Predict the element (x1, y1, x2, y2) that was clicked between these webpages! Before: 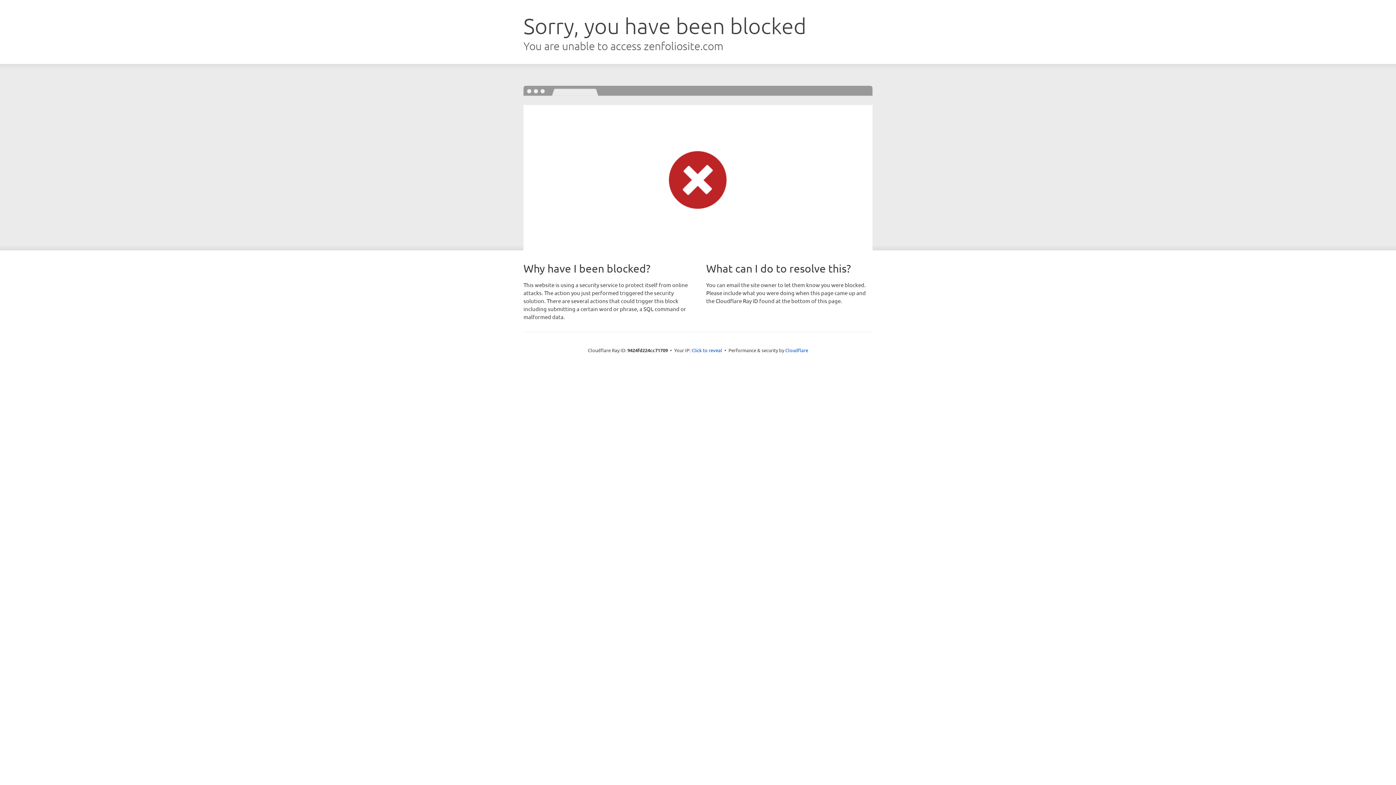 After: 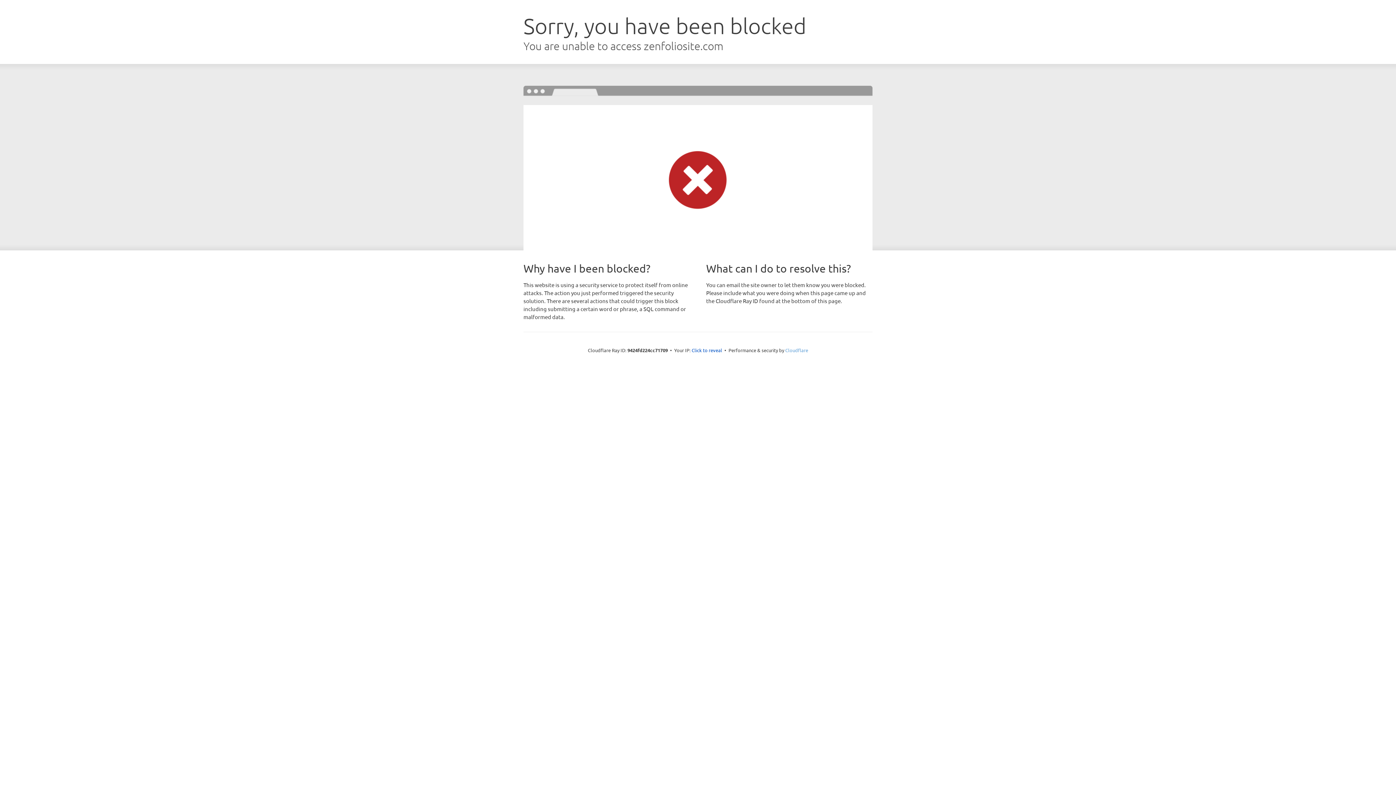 Action: label: Cloudflare bbox: (785, 347, 808, 353)